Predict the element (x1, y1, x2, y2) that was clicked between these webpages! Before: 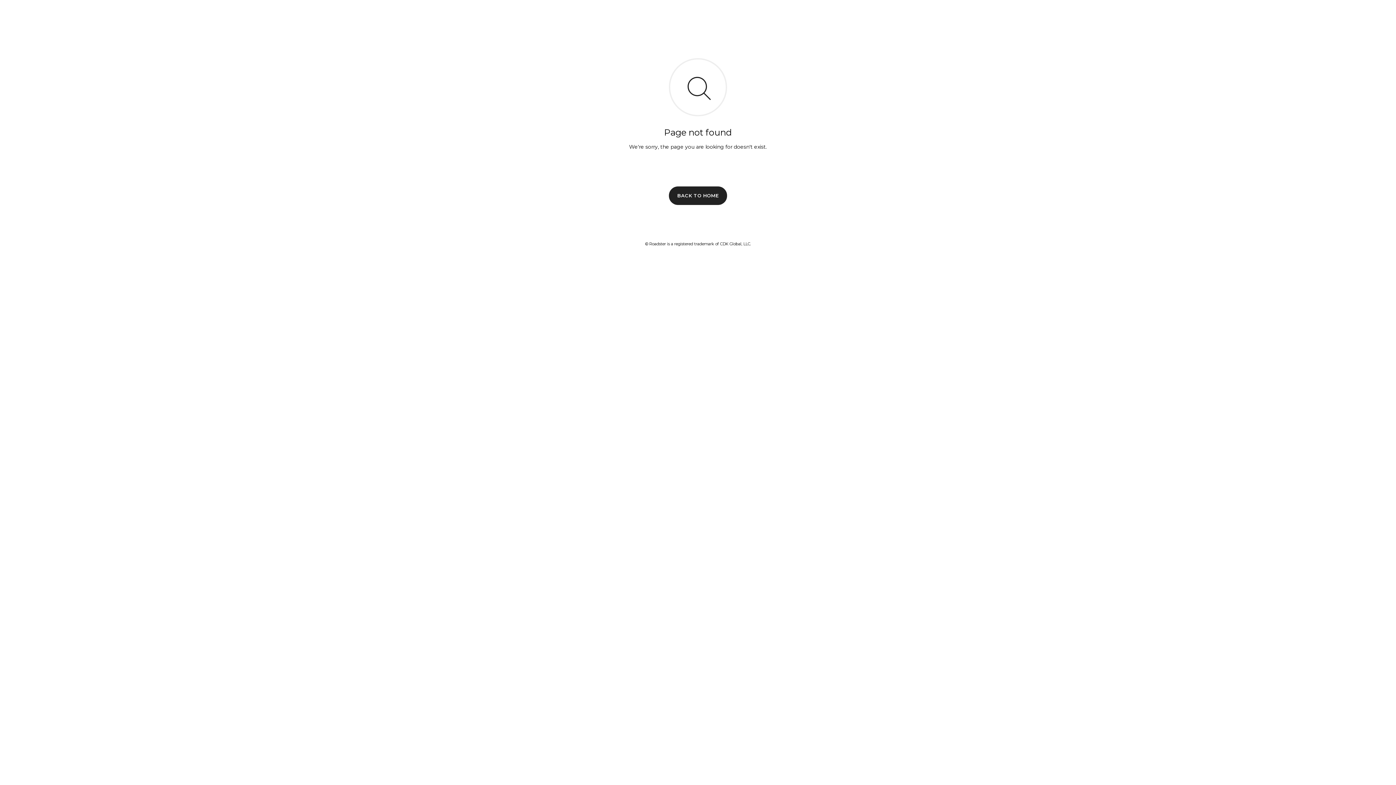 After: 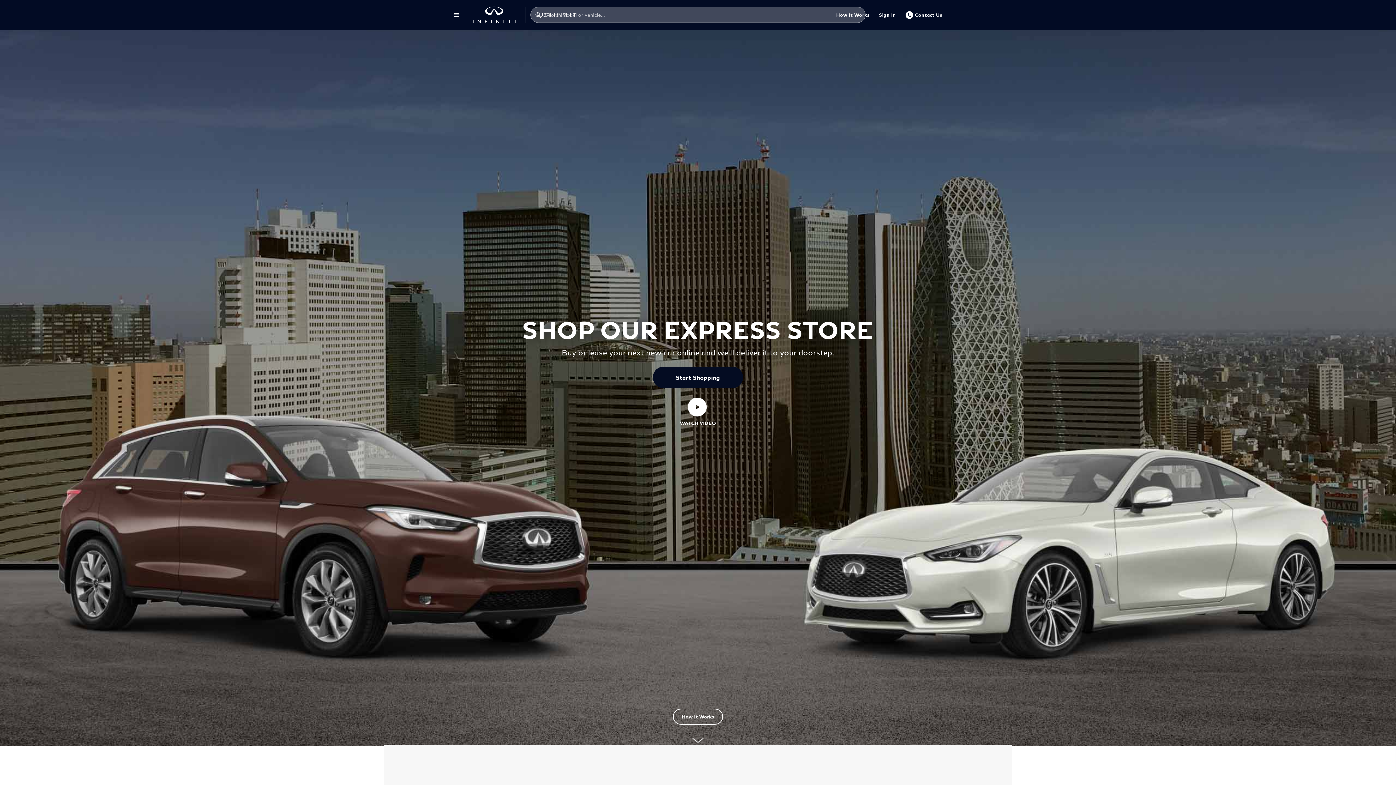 Action: bbox: (669, 186, 727, 204) label: BACK TO HOME